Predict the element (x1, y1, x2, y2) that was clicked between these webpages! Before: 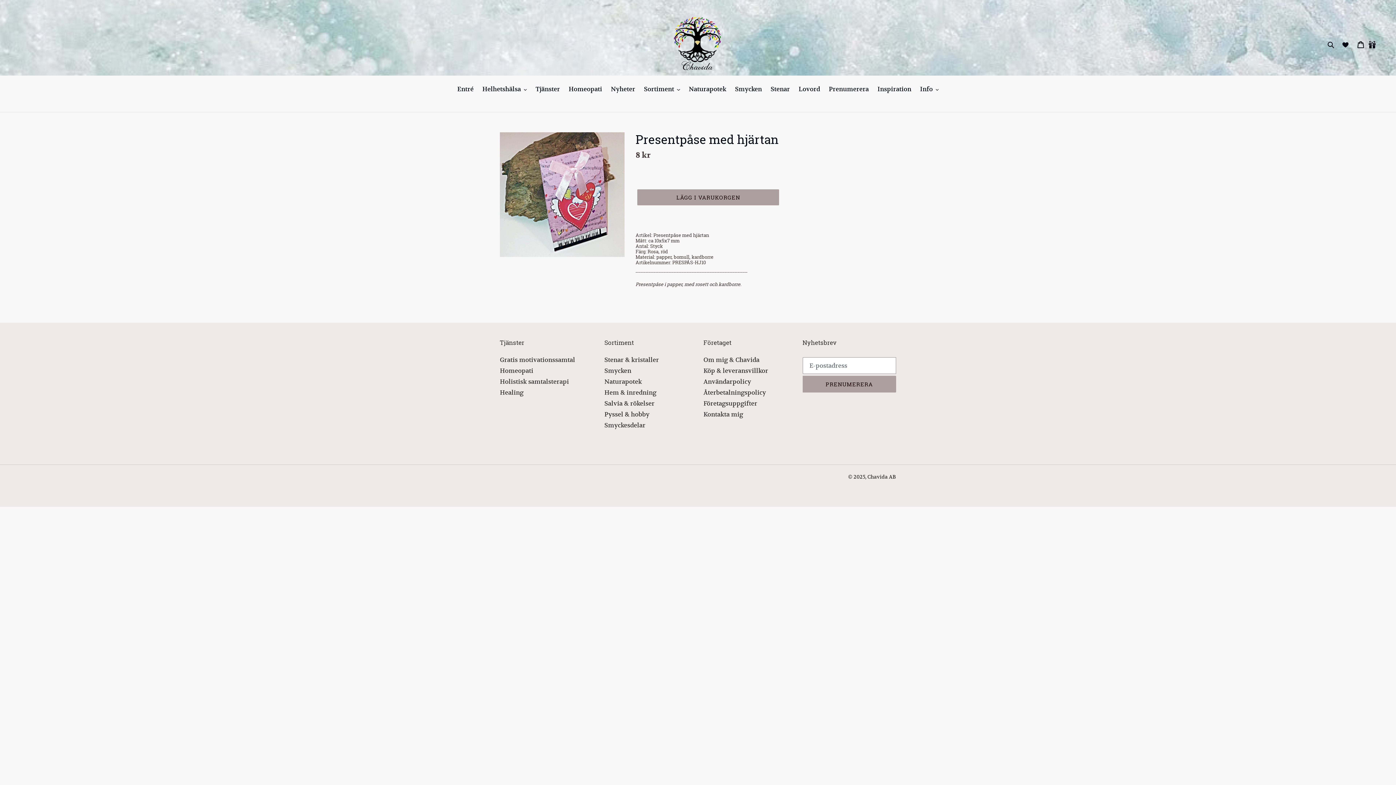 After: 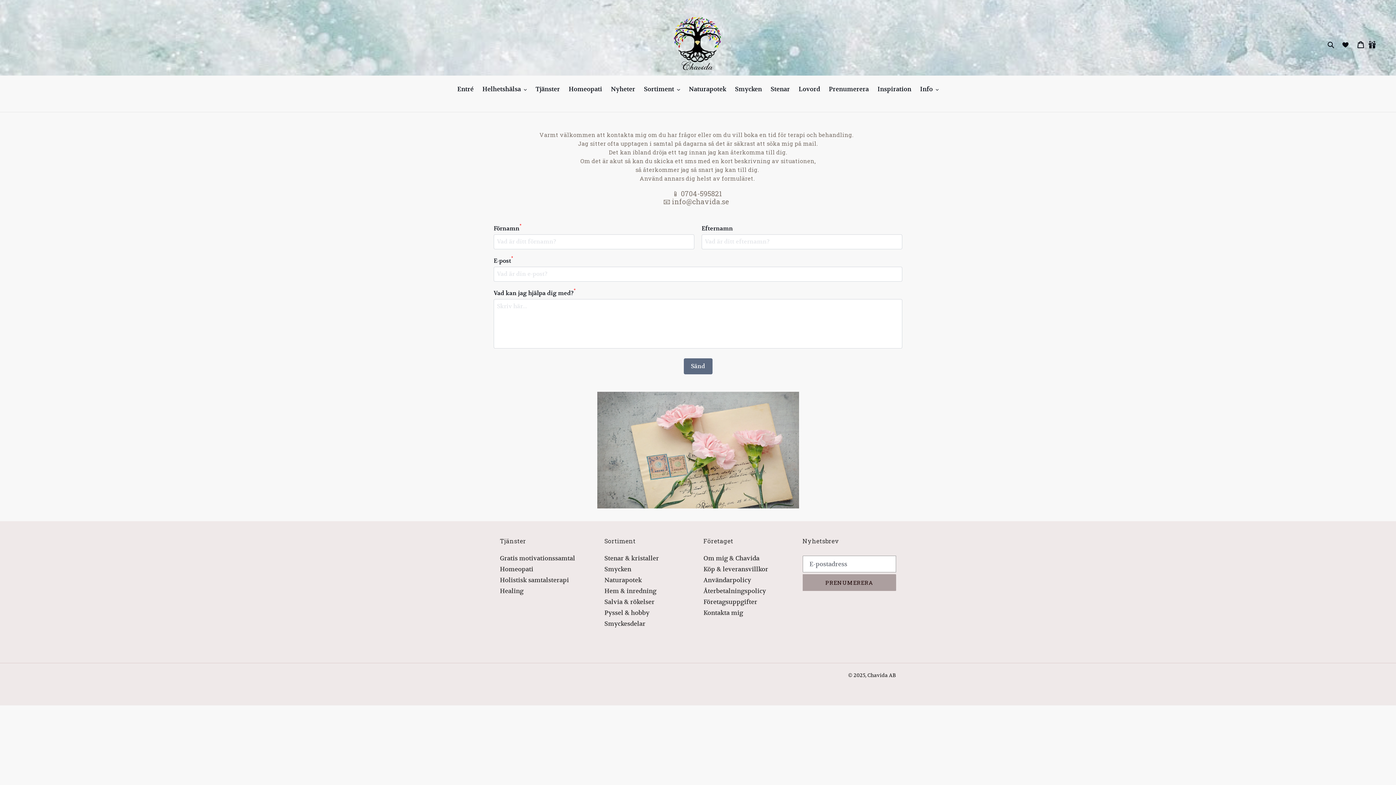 Action: label: Kontakta mig bbox: (703, 410, 743, 418)